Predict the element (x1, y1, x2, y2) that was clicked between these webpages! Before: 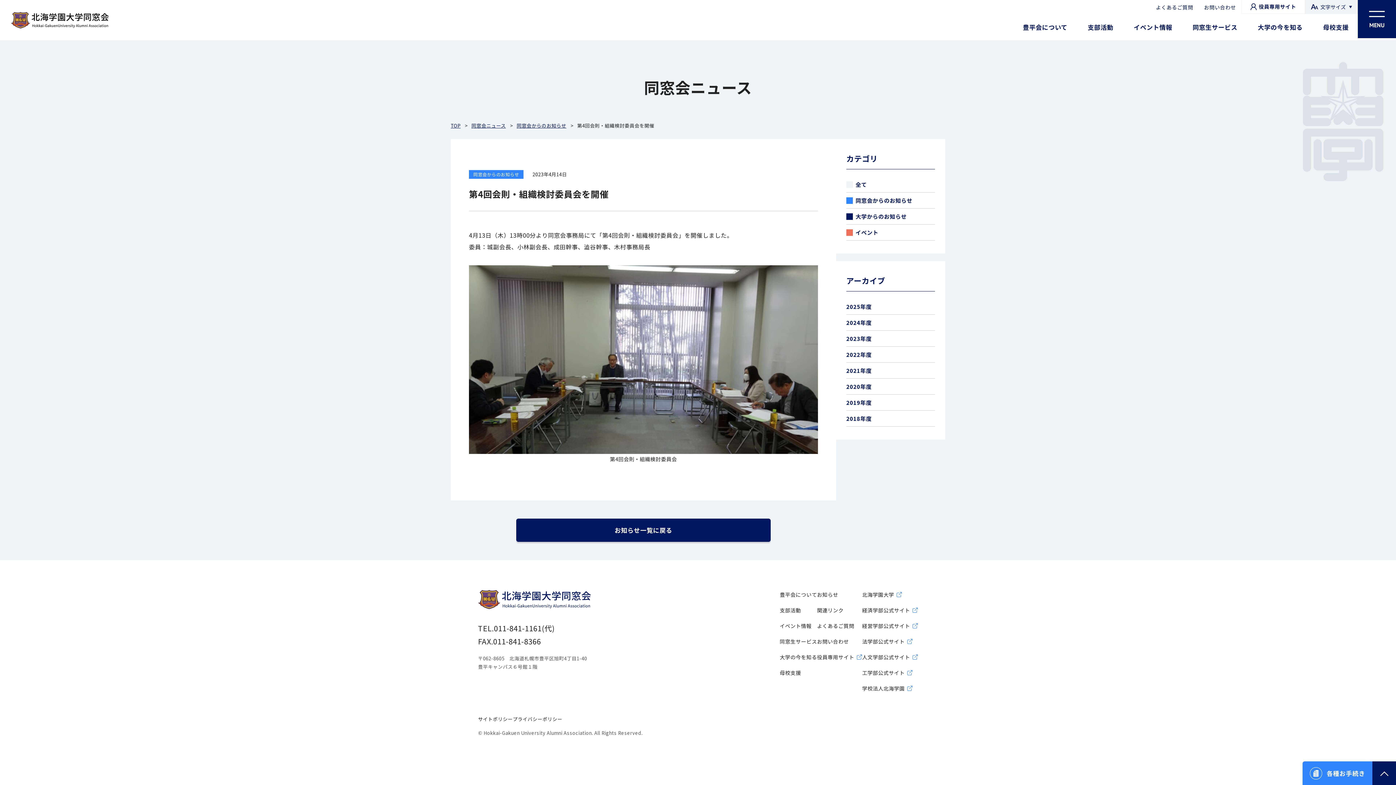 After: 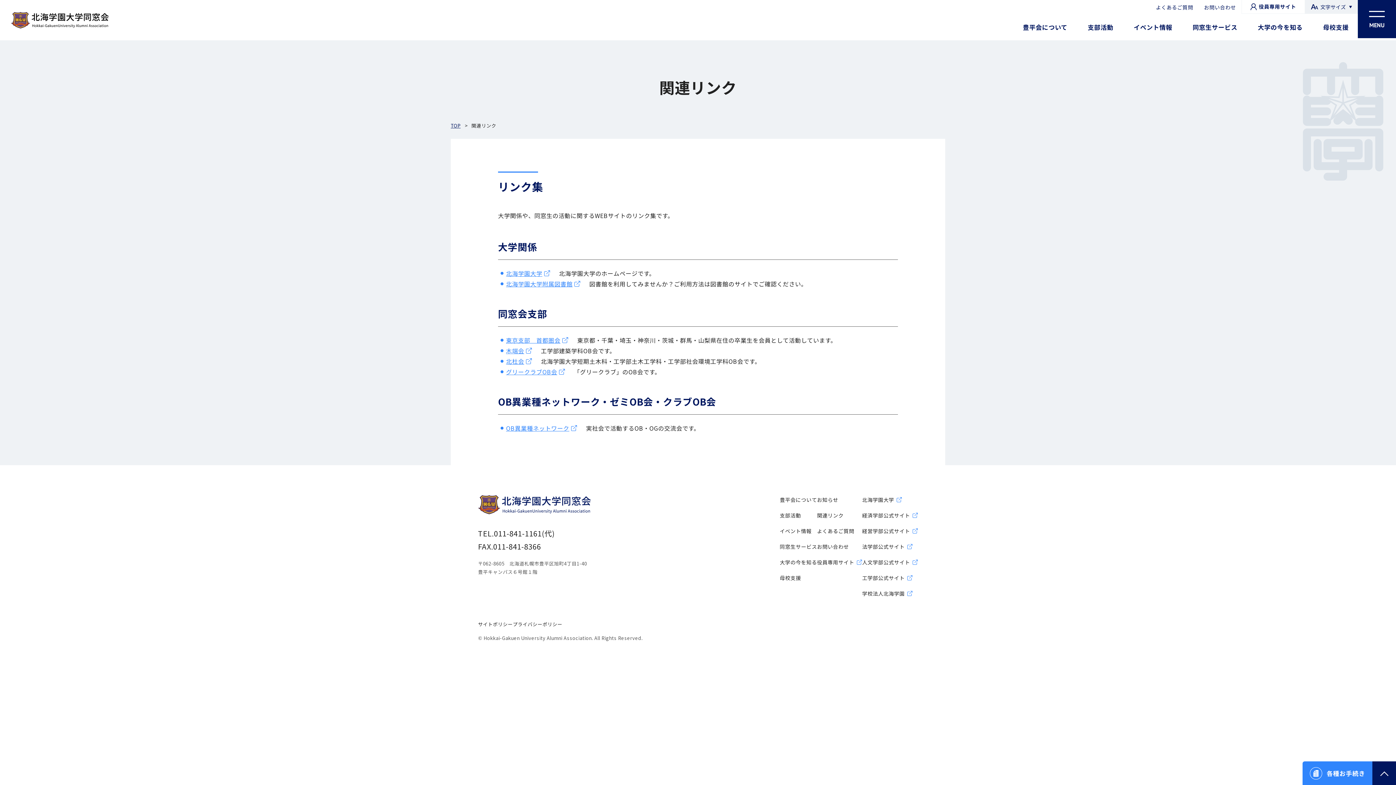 Action: label: 関連リンク bbox: (817, 606, 843, 614)